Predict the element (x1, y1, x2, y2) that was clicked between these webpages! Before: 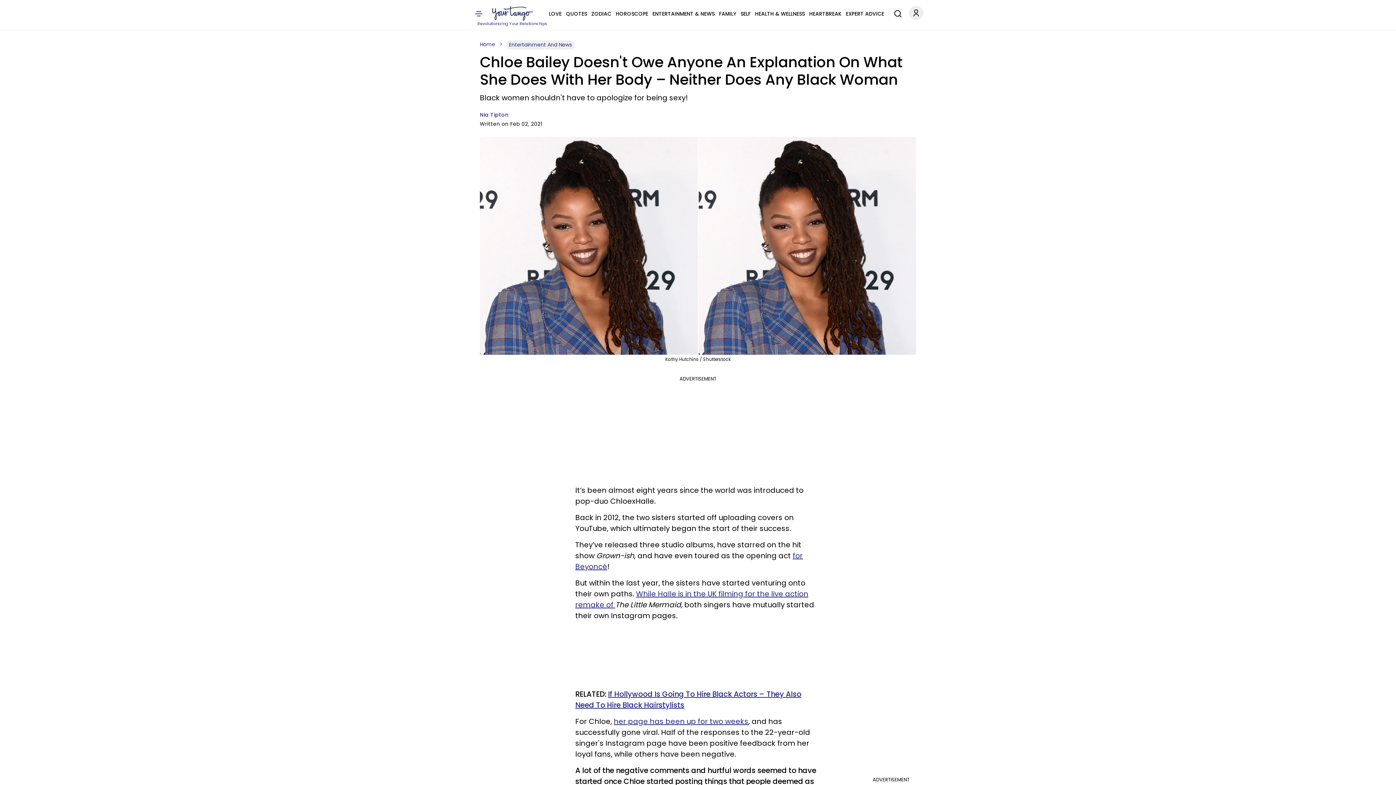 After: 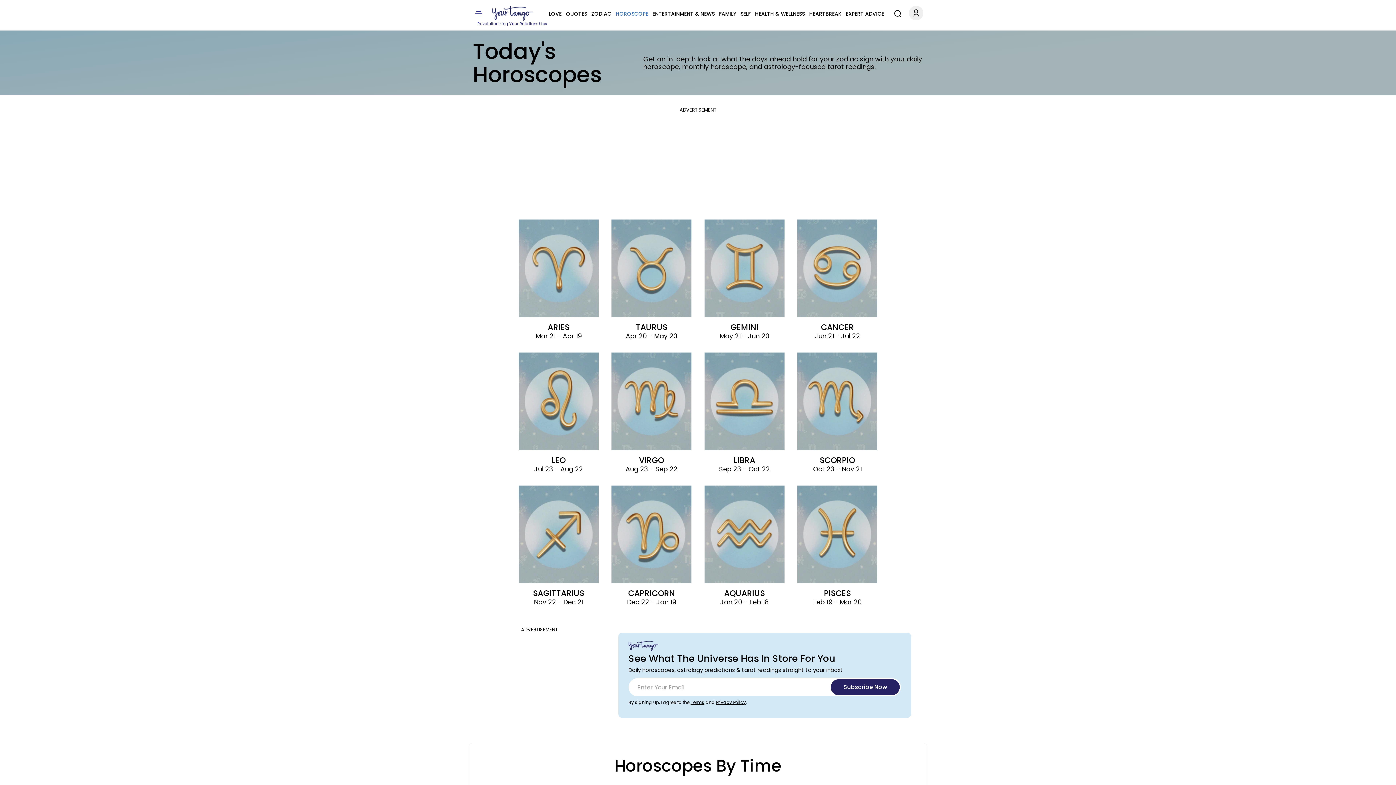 Action: label: HOROSCOPE bbox: (615, 9, 648, 18)